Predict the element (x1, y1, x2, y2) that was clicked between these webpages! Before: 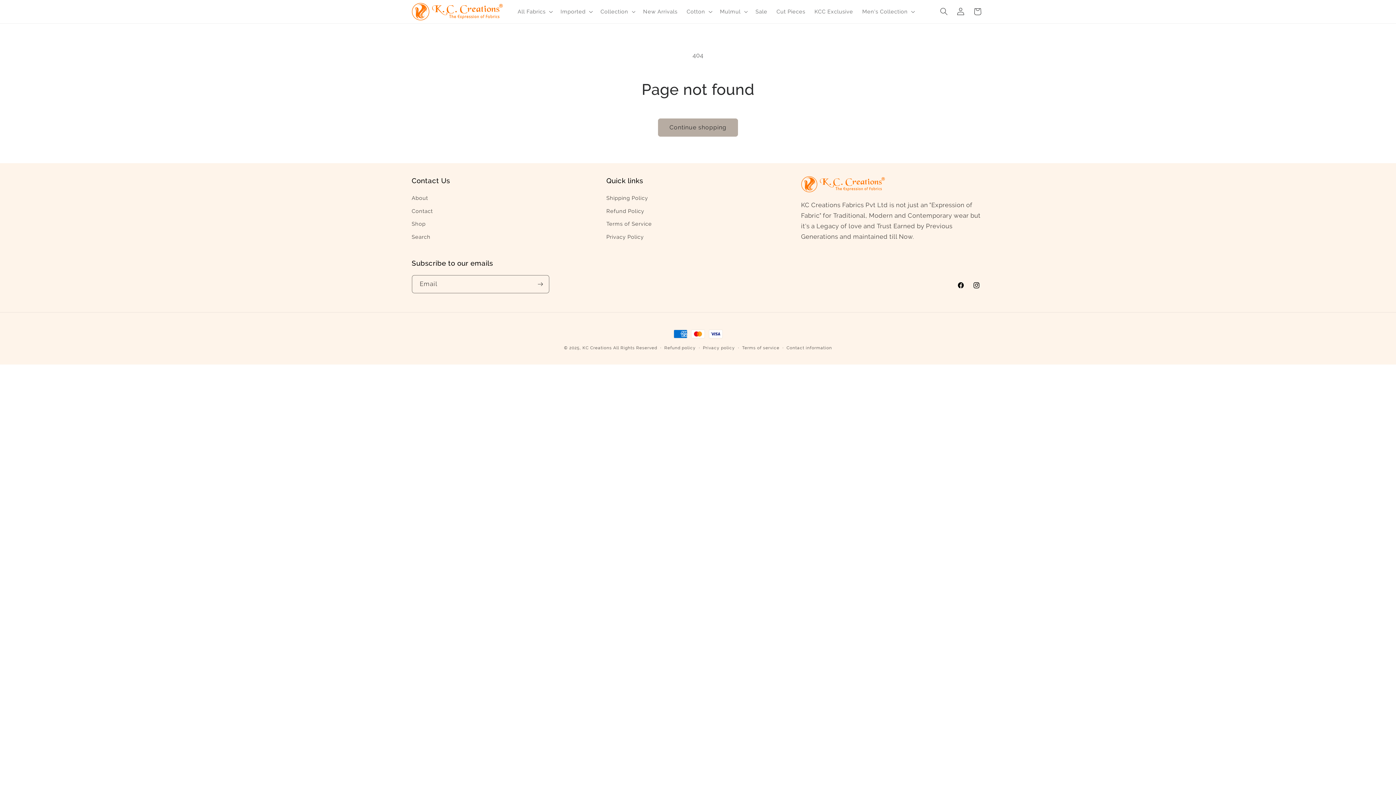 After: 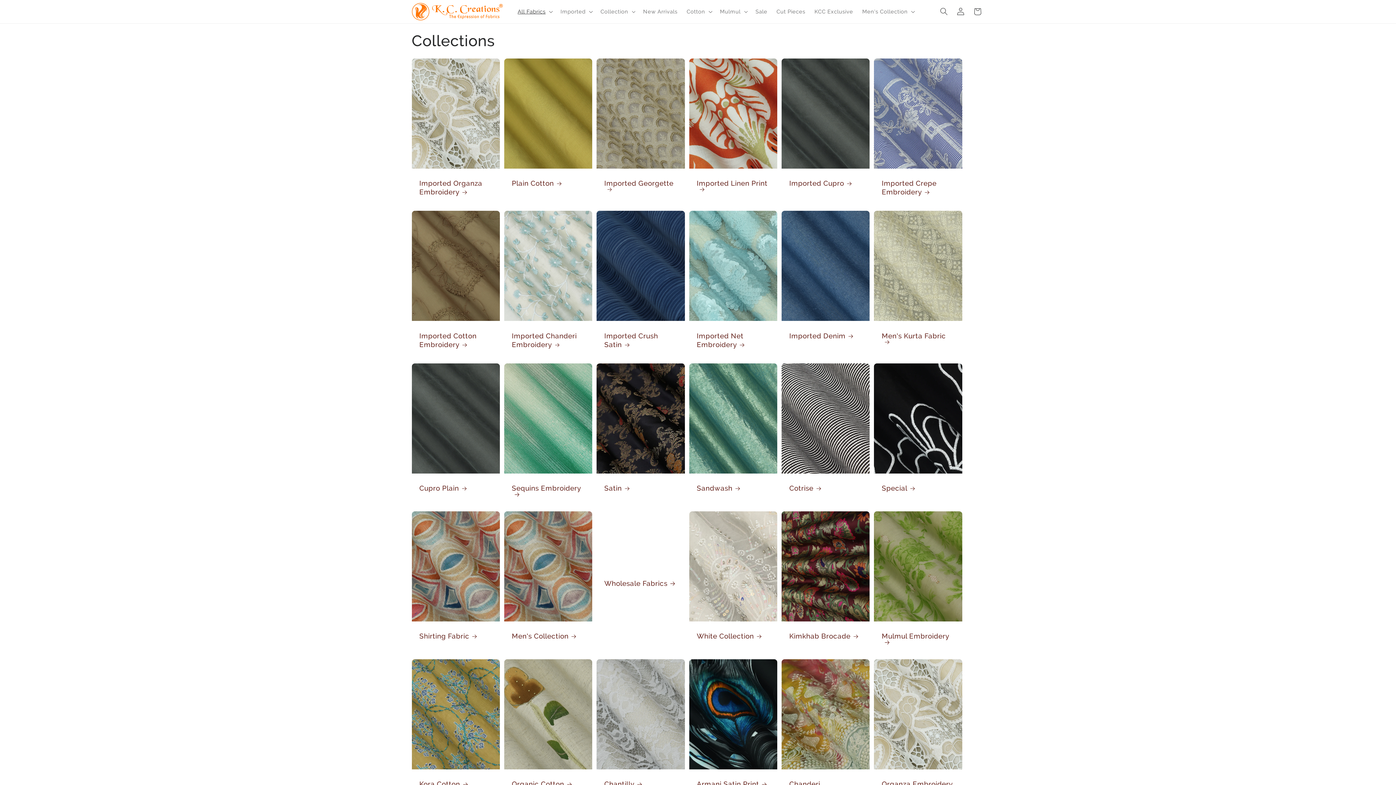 Action: bbox: (411, 217, 425, 230) label: Shop